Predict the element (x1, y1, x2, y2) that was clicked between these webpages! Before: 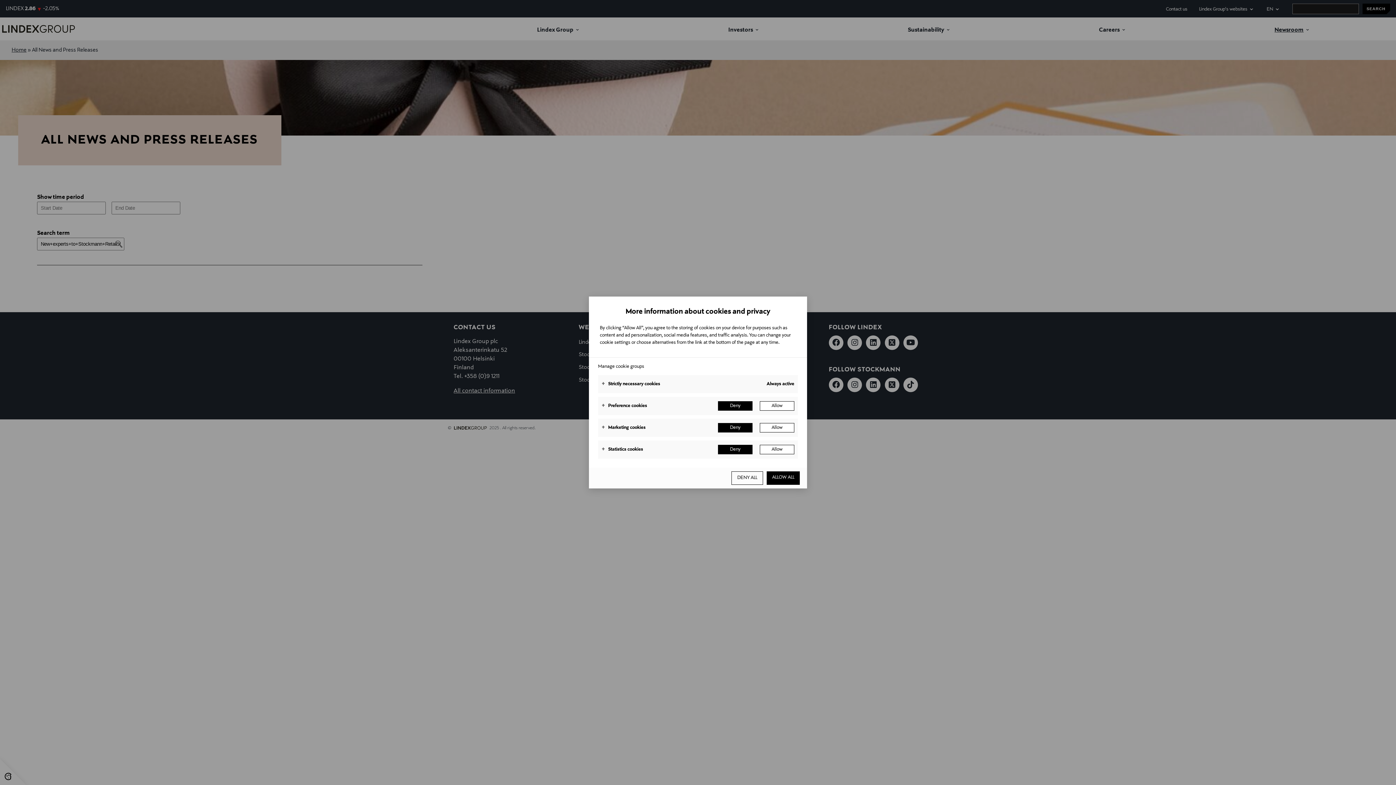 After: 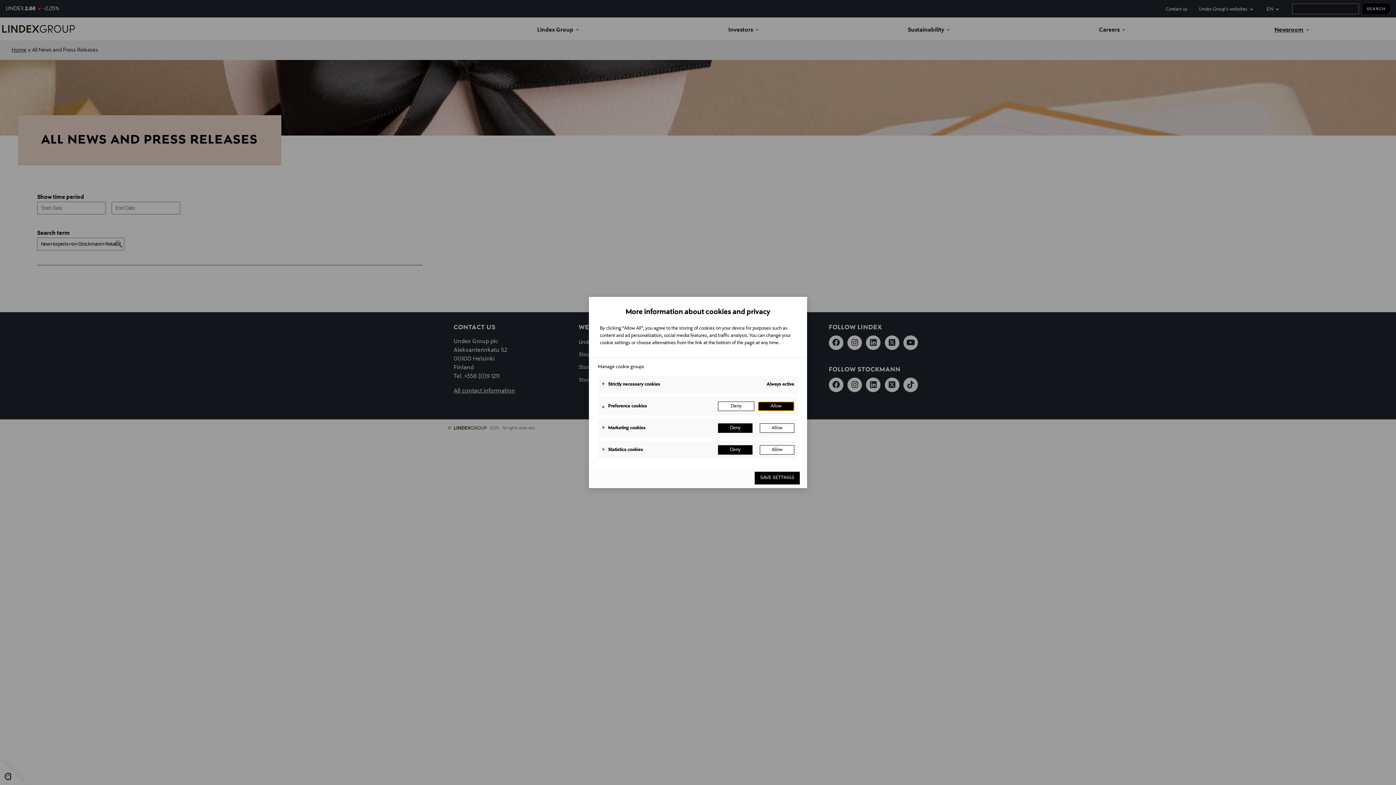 Action: label: Allow bbox: (760, 401, 794, 410)